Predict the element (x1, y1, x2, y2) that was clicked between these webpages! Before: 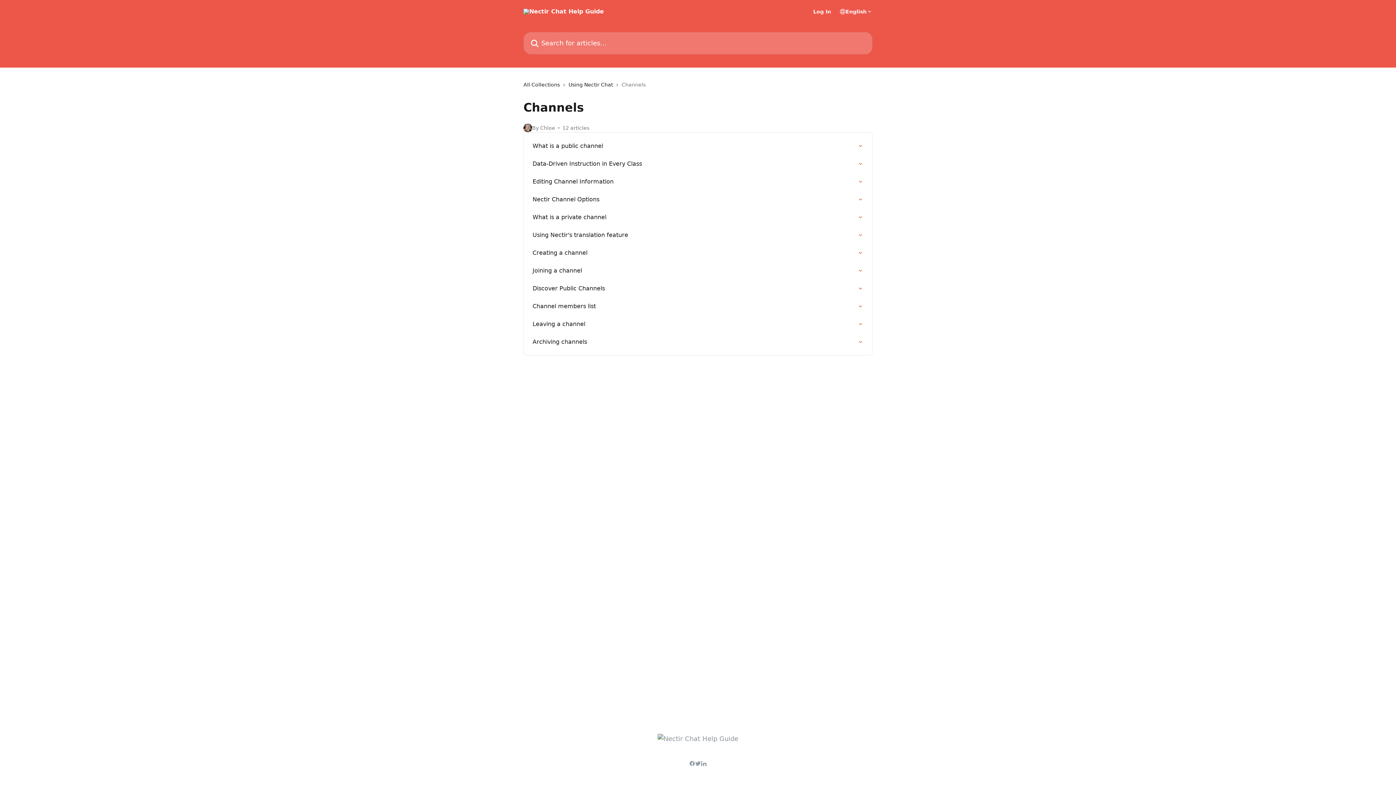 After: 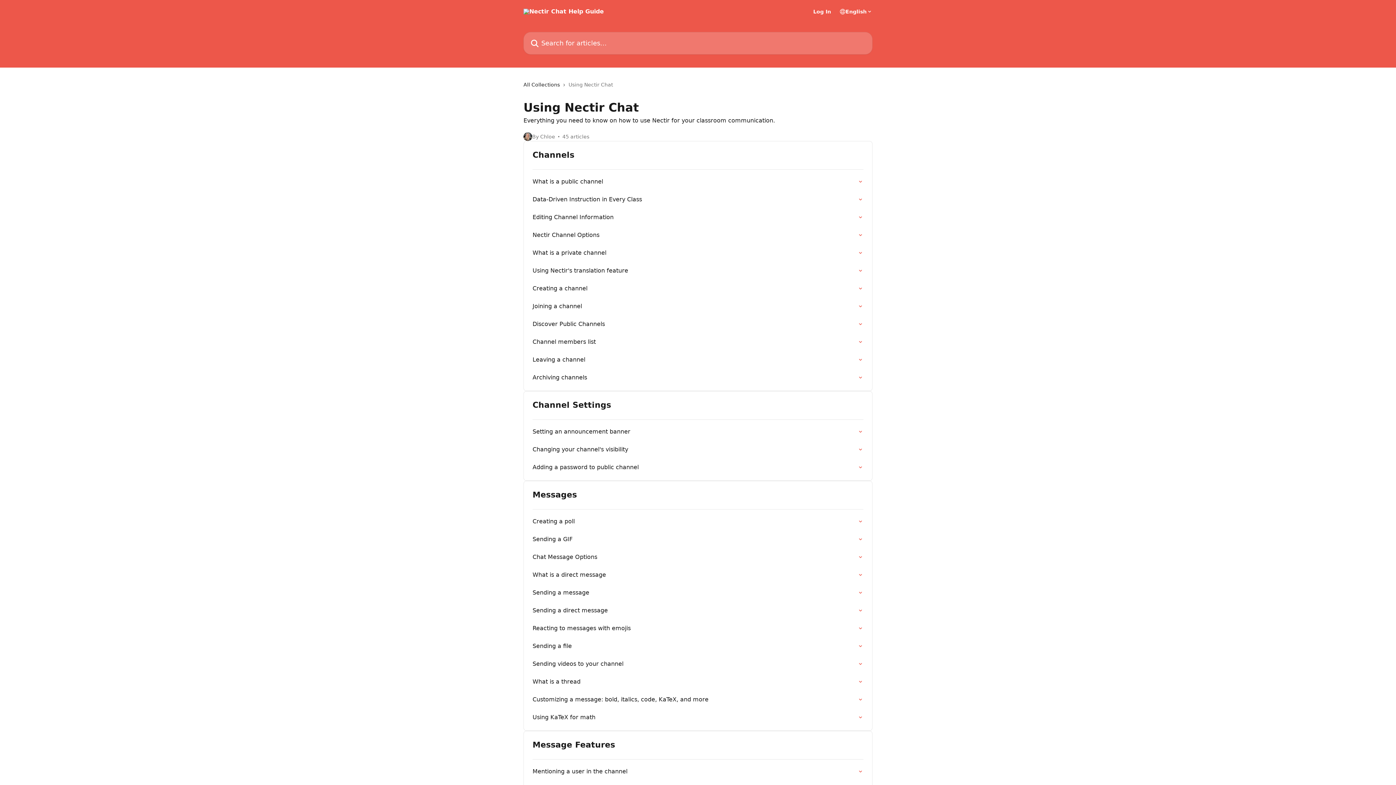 Action: bbox: (568, 80, 616, 88) label: Using Nectir Chat